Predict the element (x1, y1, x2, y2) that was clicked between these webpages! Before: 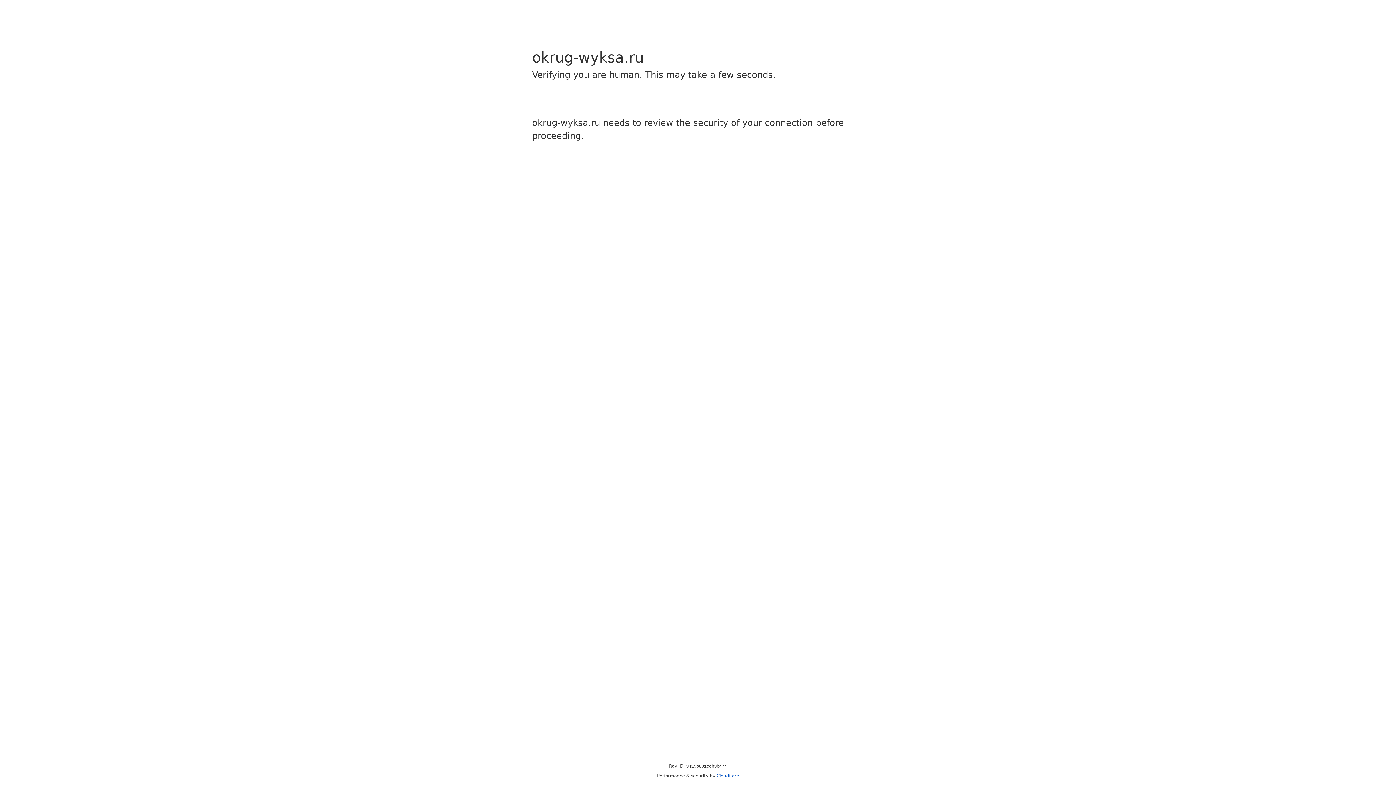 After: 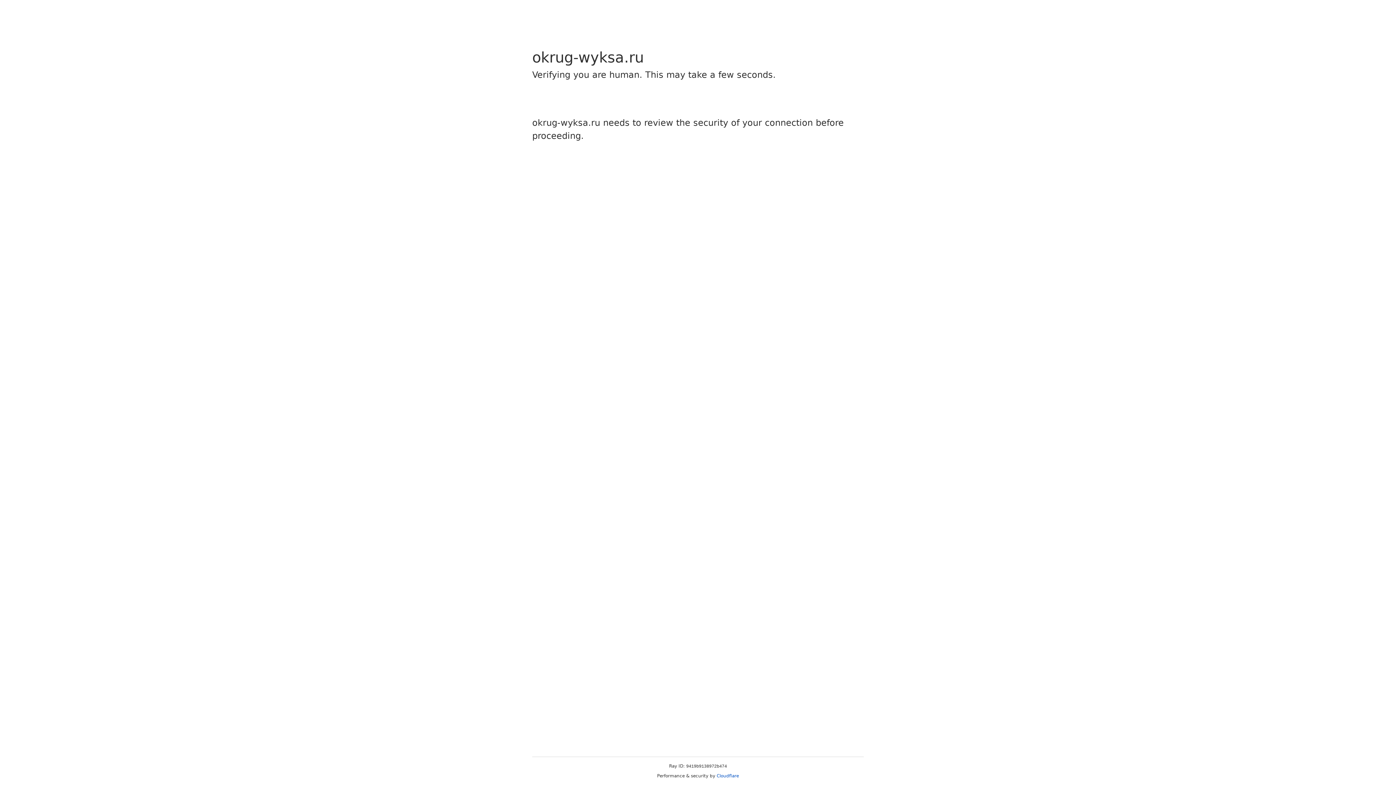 Action: label: Cloudflare bbox: (716, 773, 739, 778)